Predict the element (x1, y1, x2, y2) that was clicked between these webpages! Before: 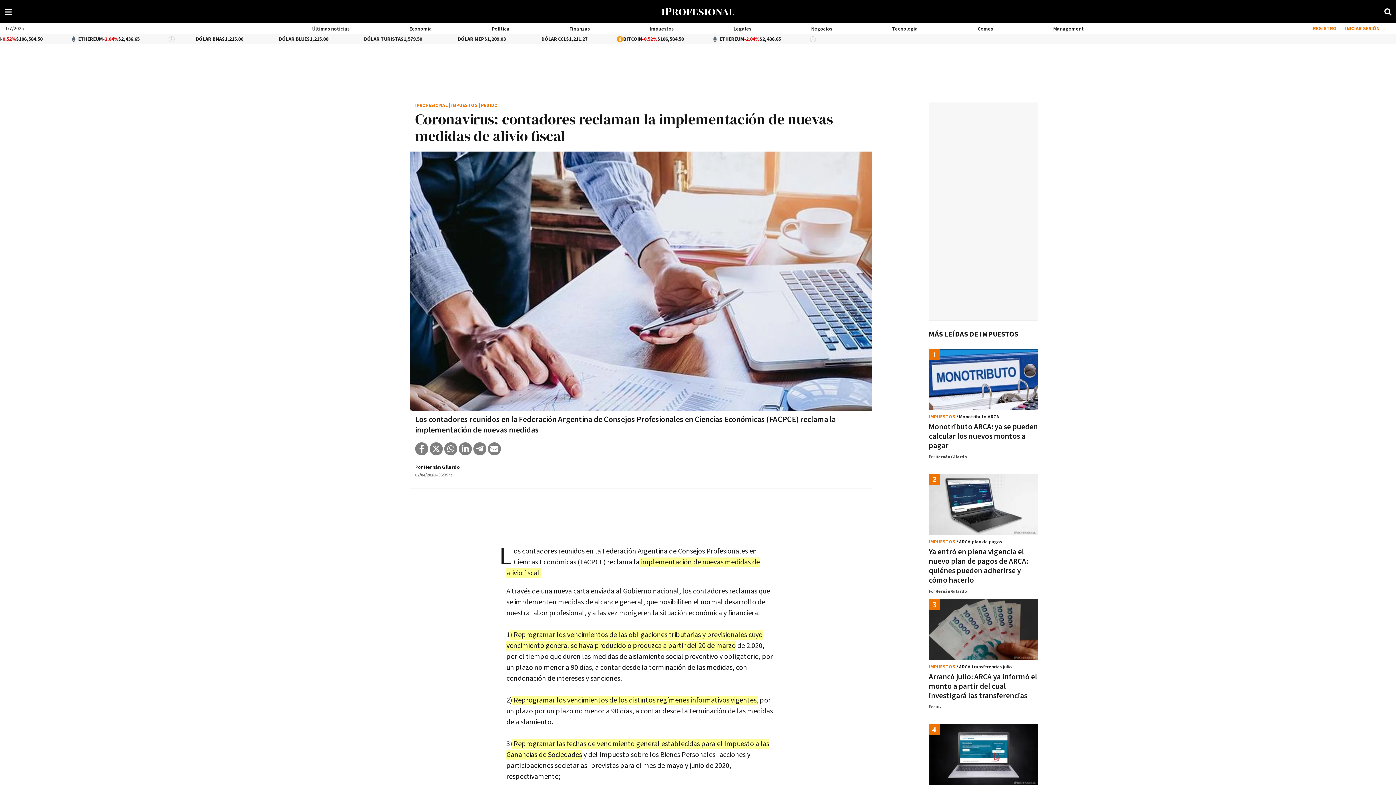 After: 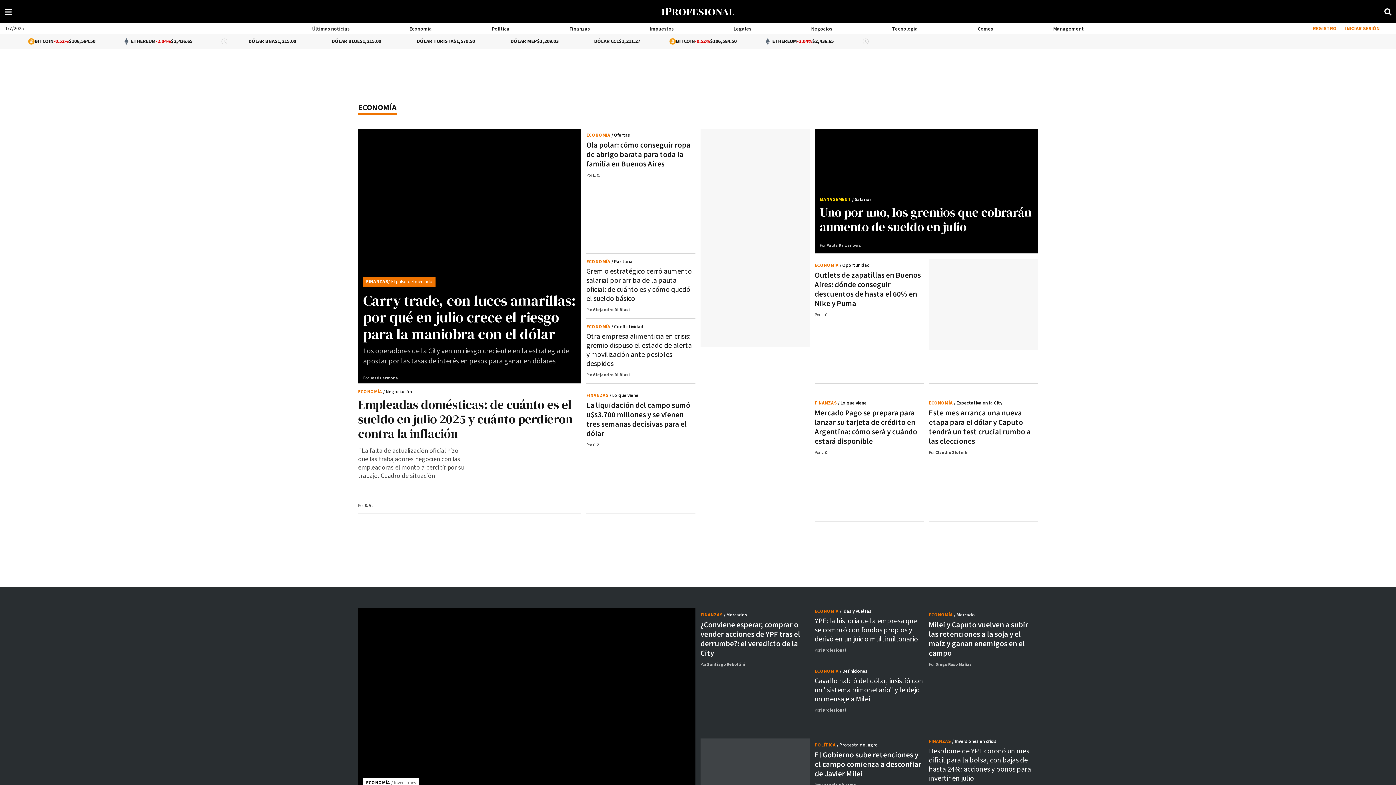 Action: bbox: (409, 25, 432, 32) label: Economía